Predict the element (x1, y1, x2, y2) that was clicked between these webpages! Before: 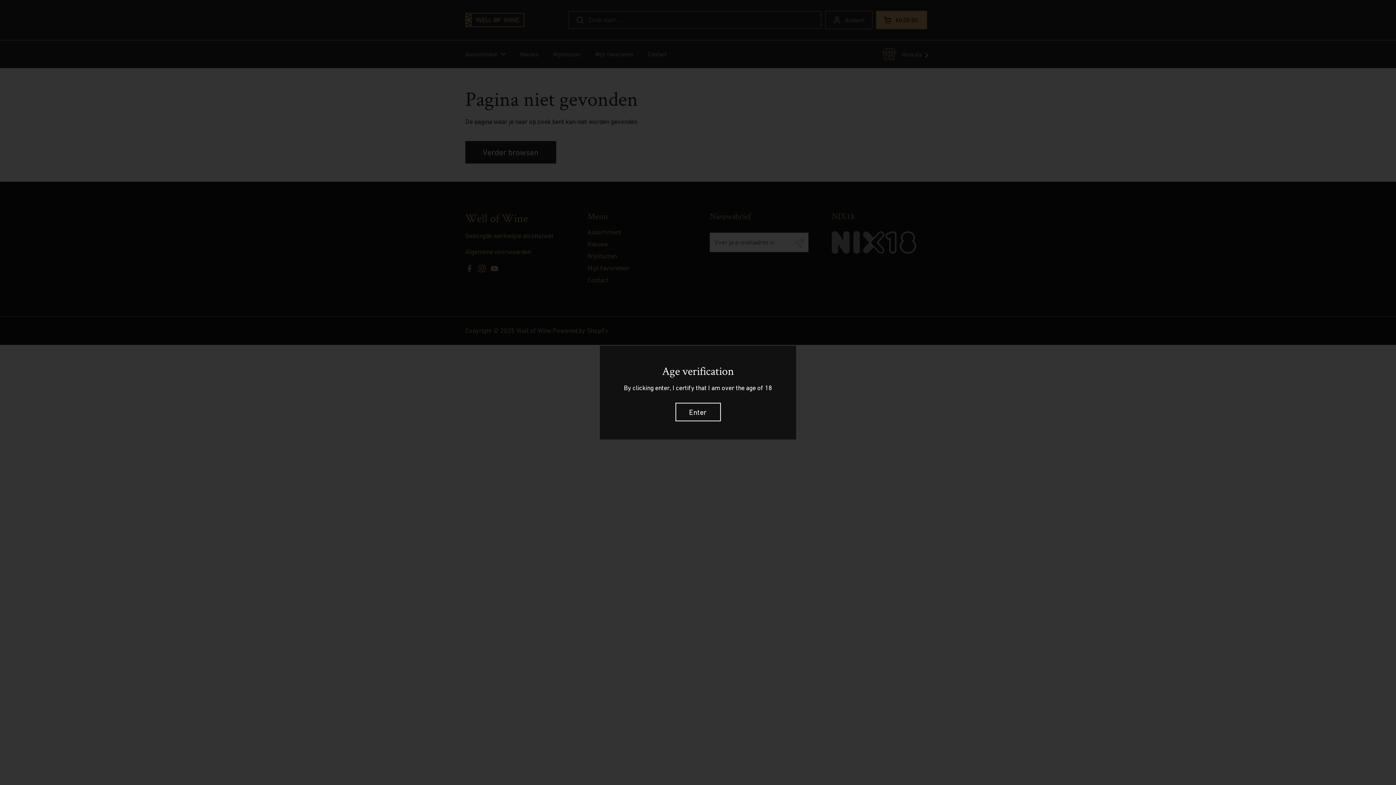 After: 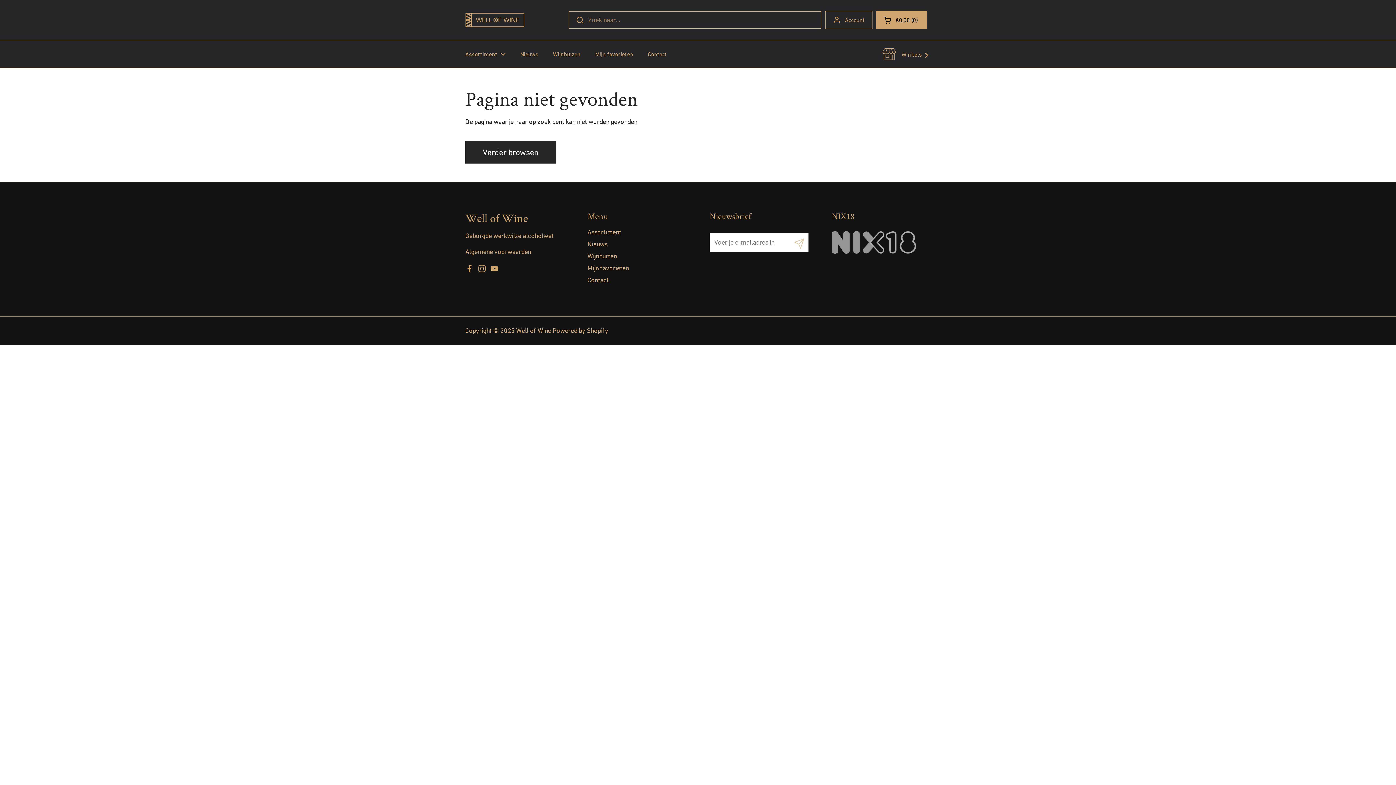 Action: bbox: (675, 402, 720, 421) label: Enter